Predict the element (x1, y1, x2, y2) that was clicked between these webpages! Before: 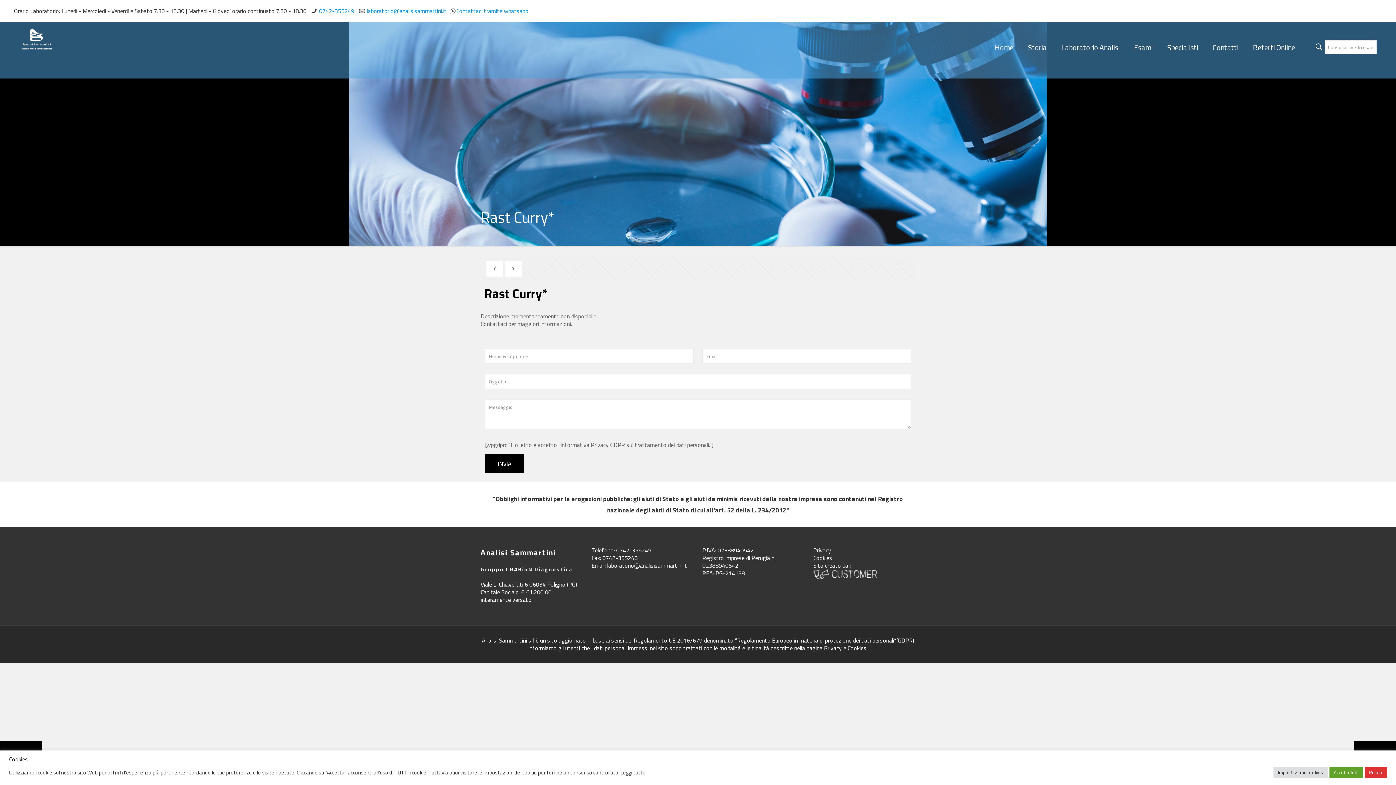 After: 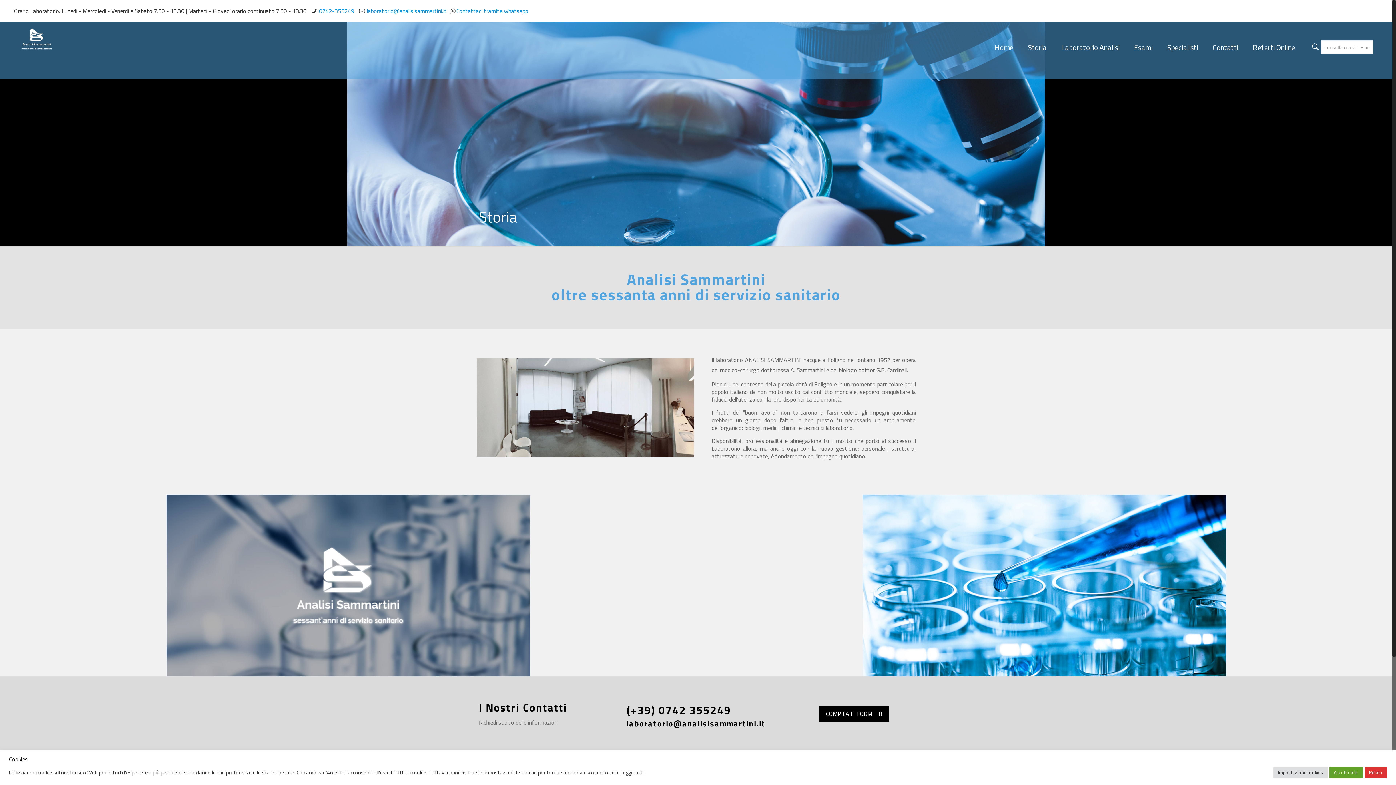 Action: bbox: (1020, 22, 1054, 73) label: Storia